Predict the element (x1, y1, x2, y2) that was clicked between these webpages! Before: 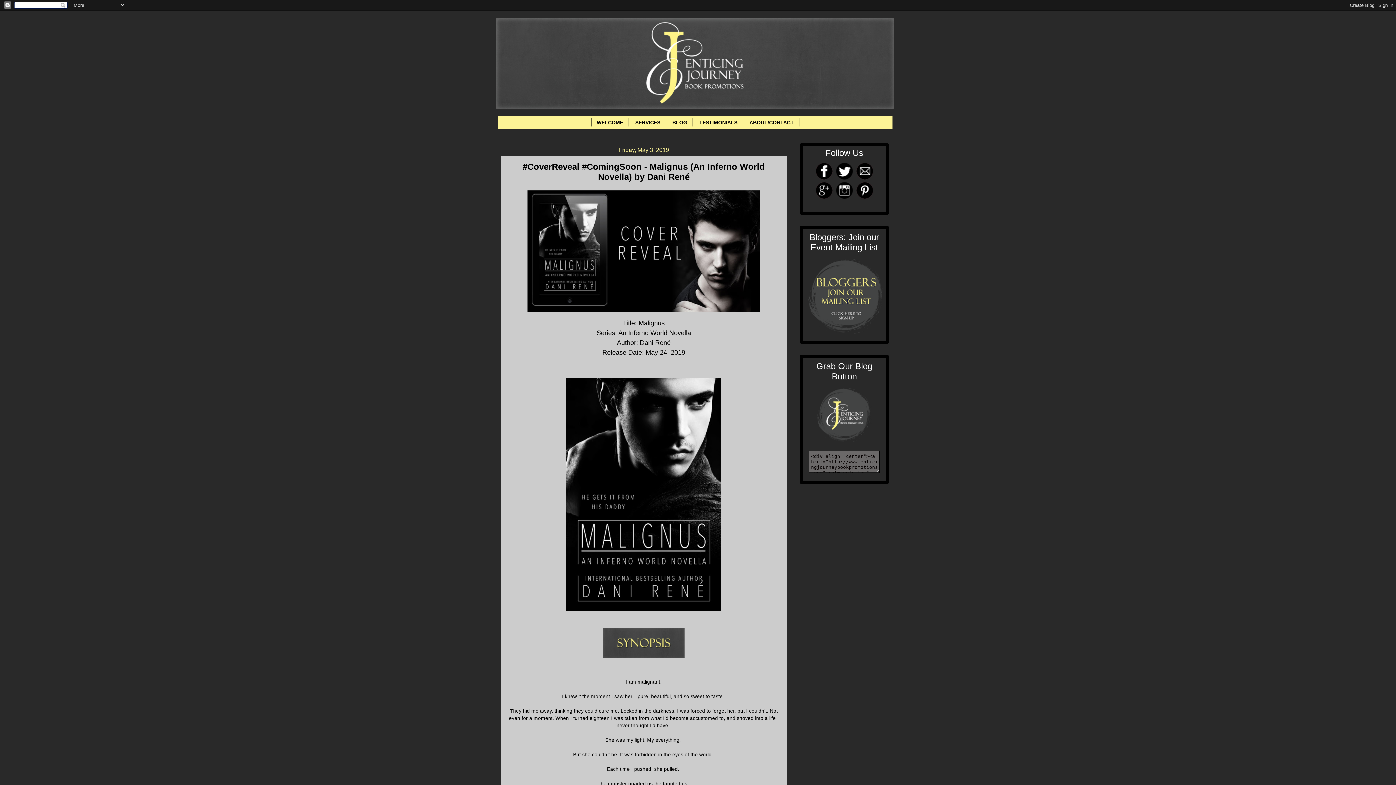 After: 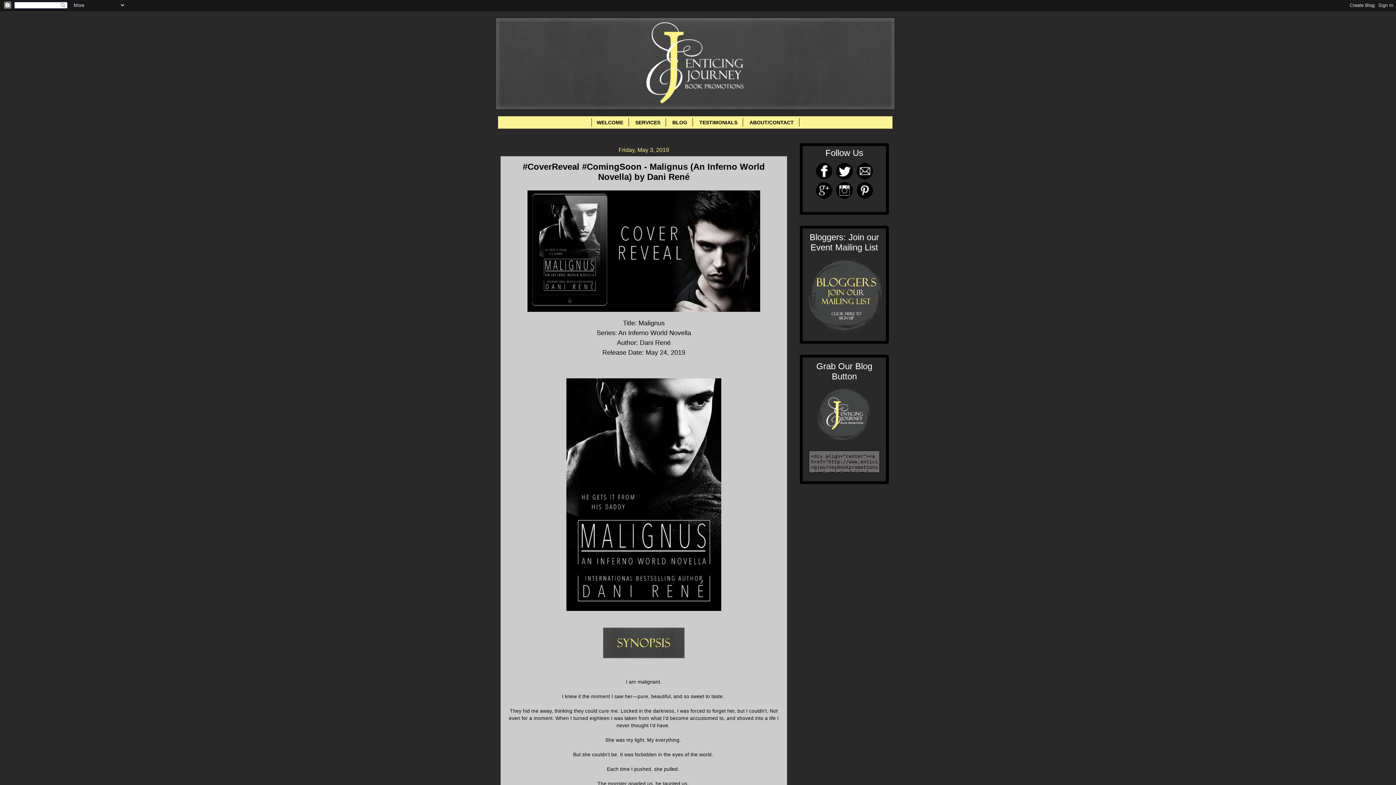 Action: bbox: (835, 175, 853, 181)